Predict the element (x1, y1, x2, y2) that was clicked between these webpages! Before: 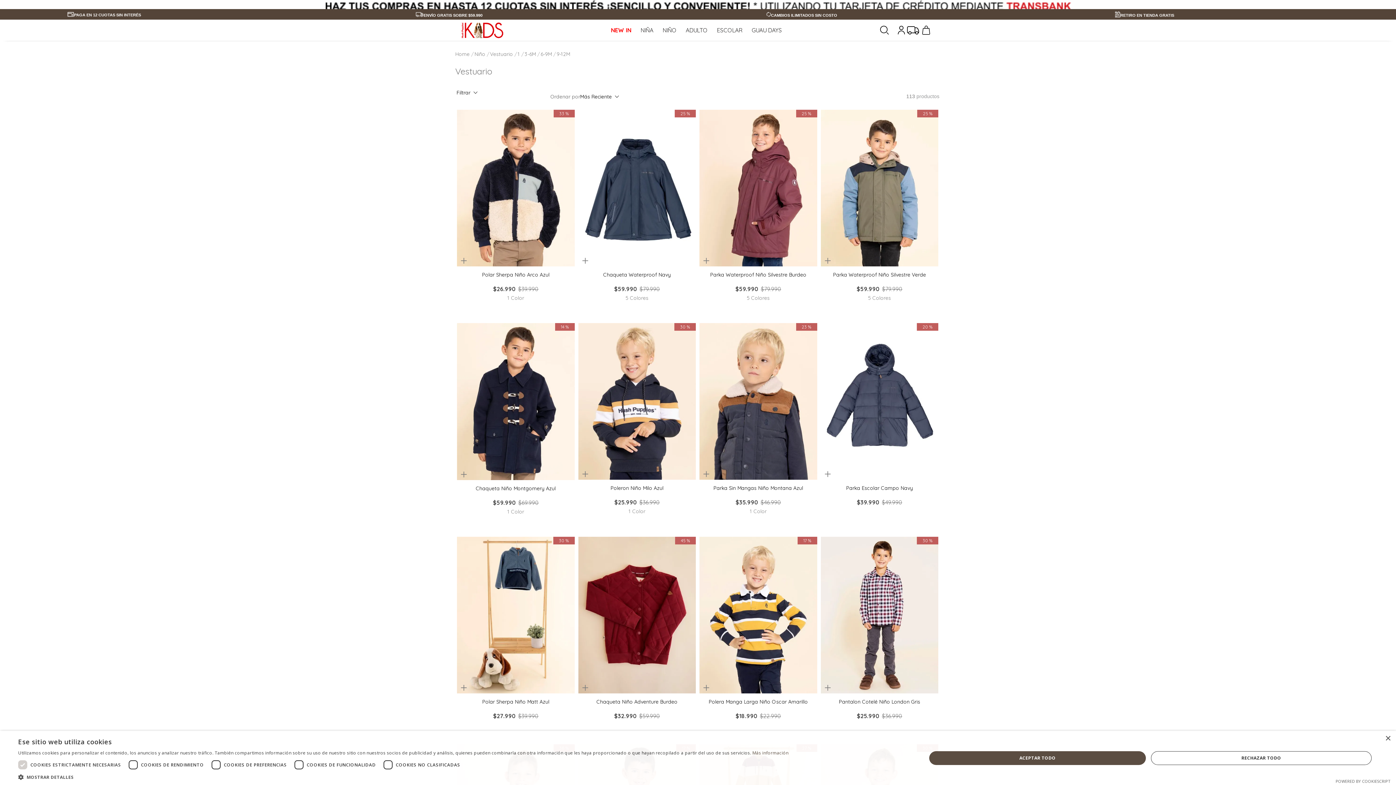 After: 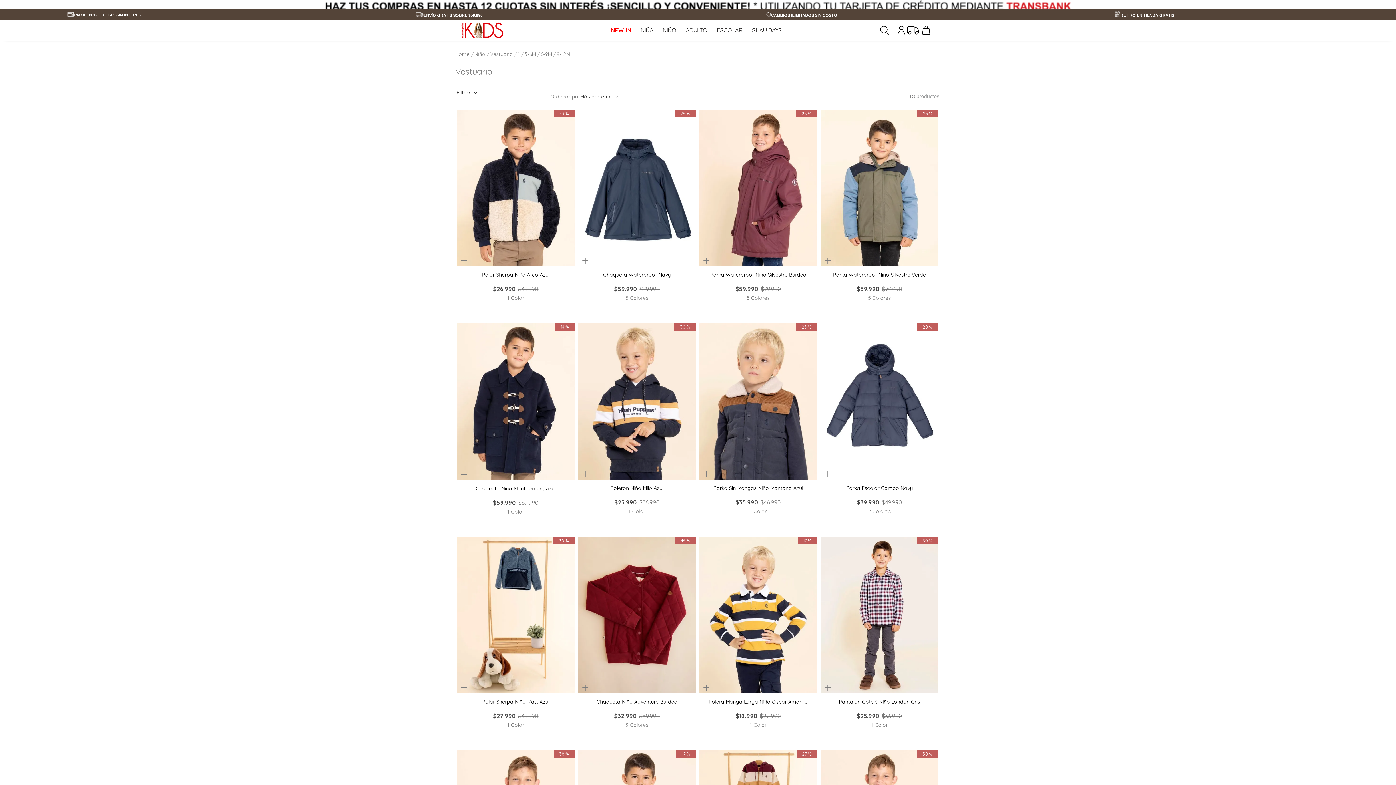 Action: bbox: (1151, 751, 1372, 765) label: RECHAZAR TODO